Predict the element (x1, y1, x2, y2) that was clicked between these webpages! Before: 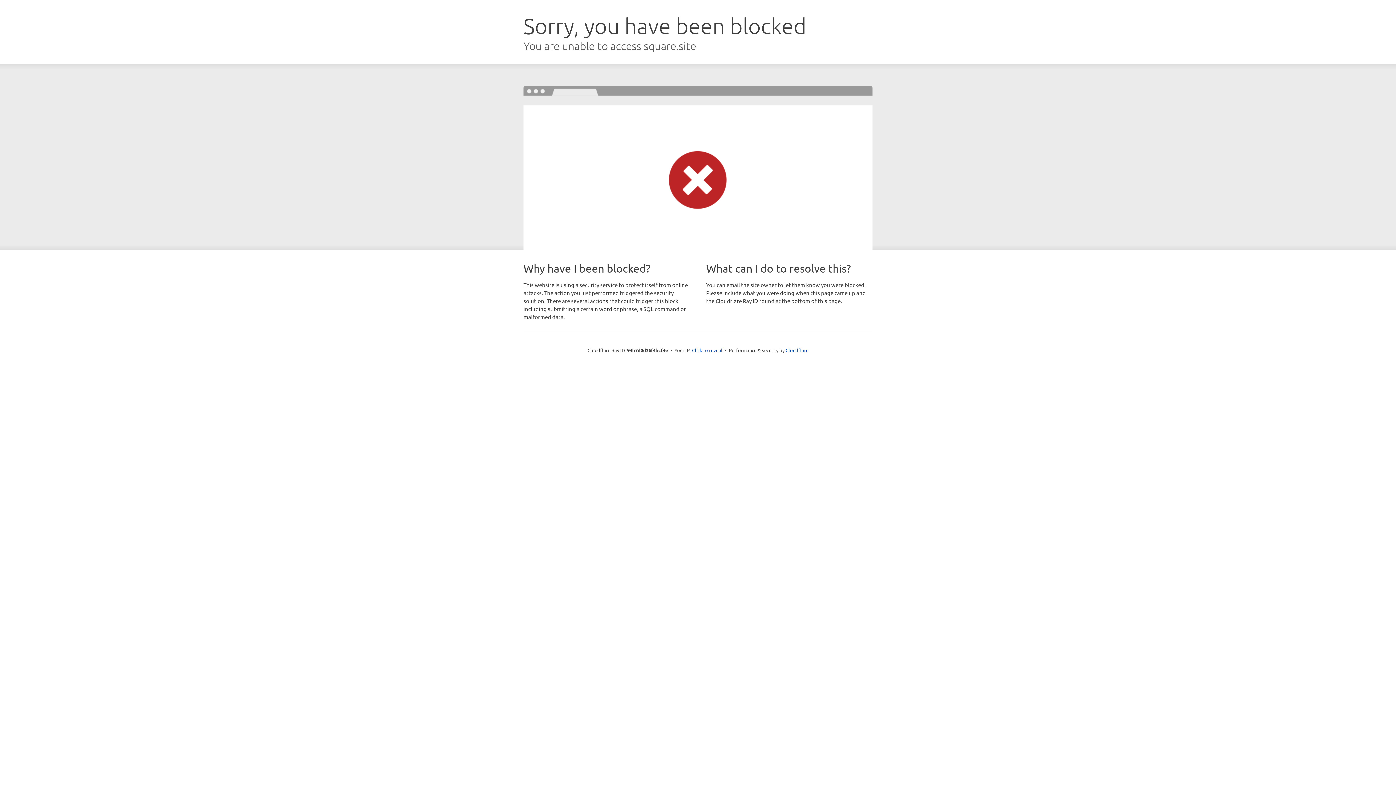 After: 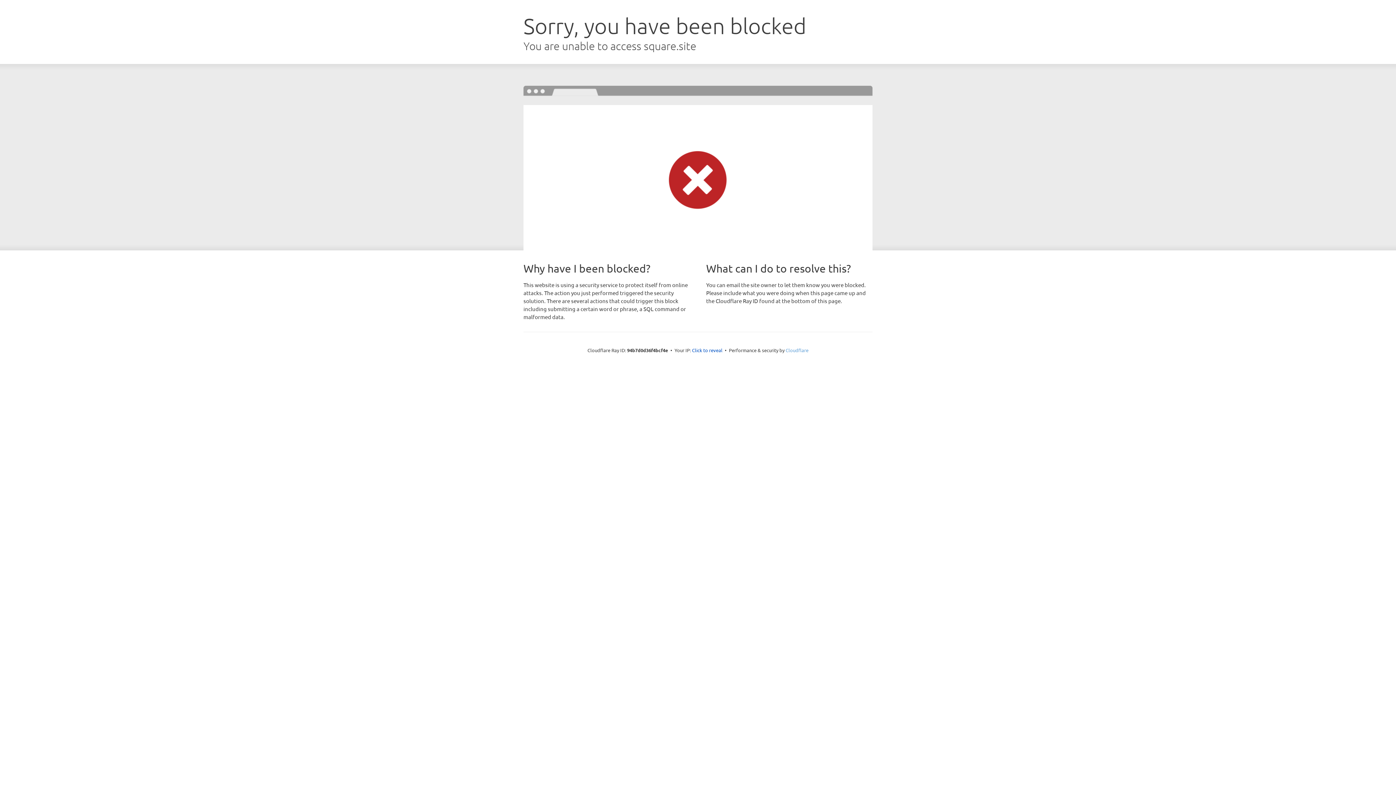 Action: bbox: (785, 347, 808, 353) label: Cloudflare